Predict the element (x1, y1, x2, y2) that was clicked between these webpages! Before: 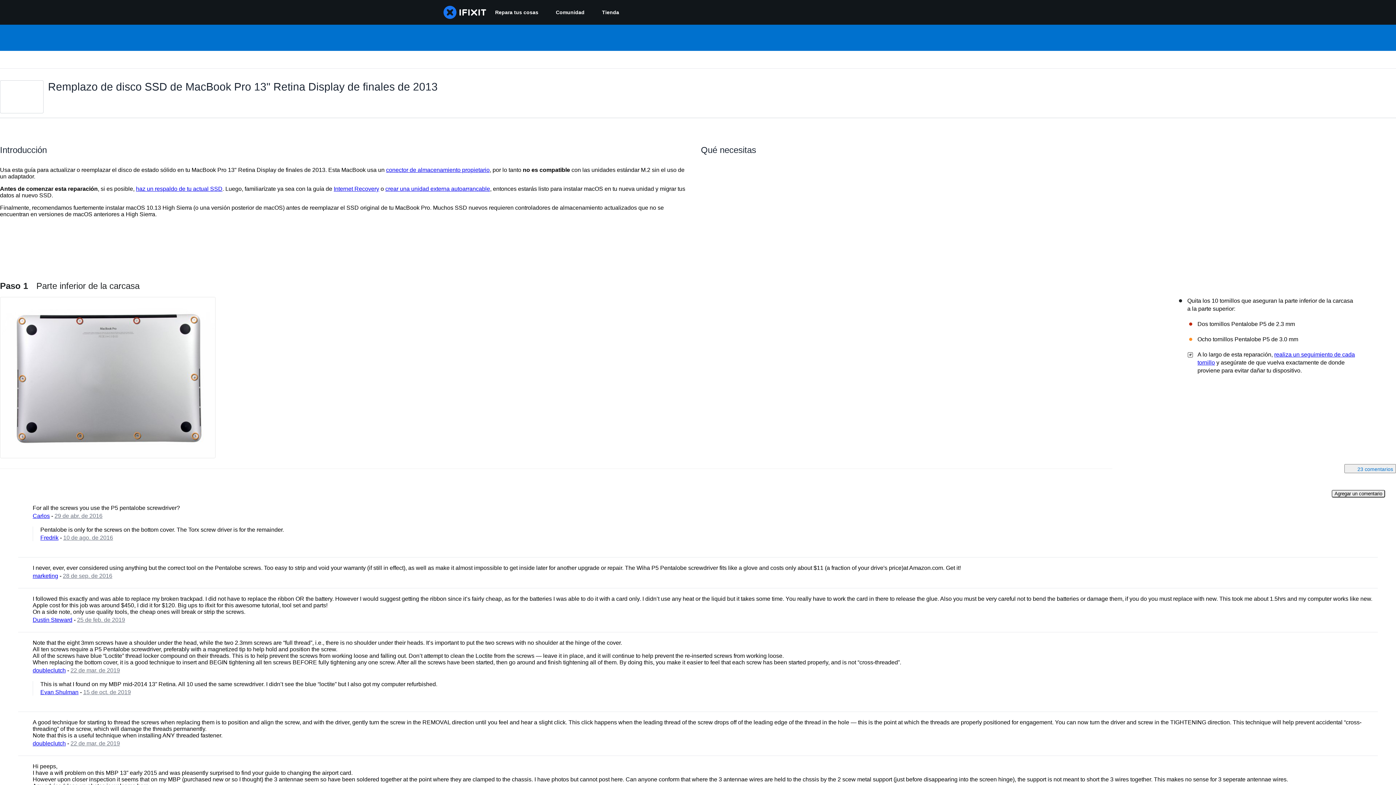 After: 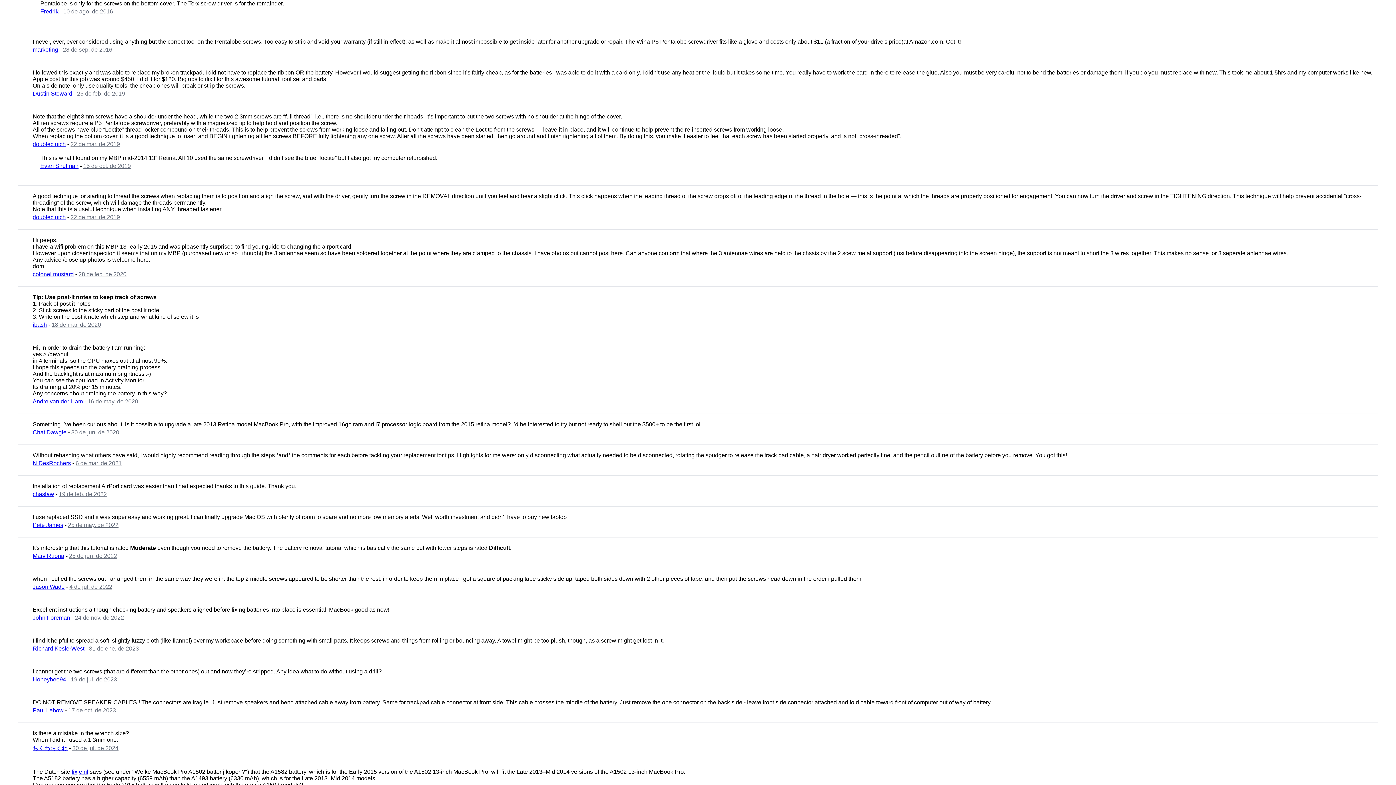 Action: bbox: (63, 534, 113, 540) label: 10 de ago. de 2016